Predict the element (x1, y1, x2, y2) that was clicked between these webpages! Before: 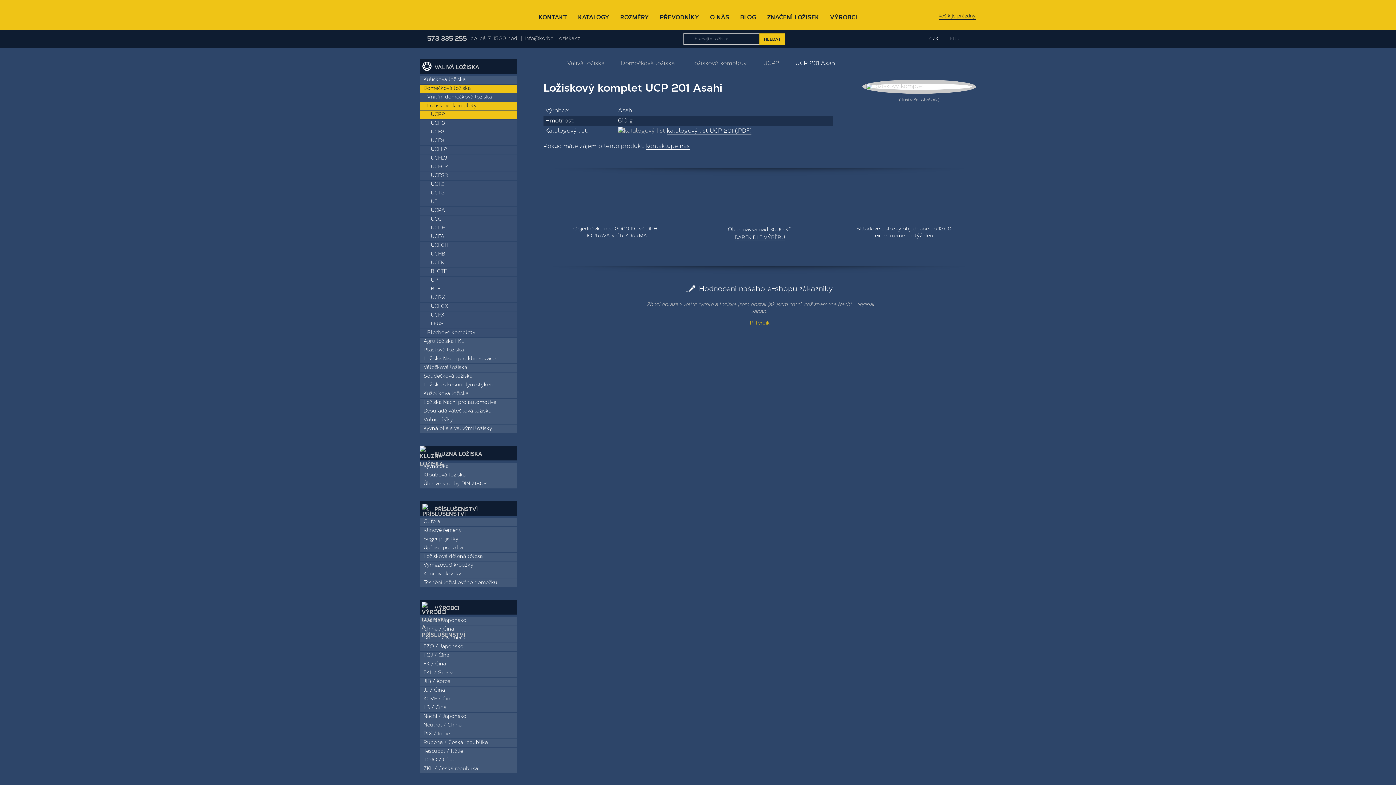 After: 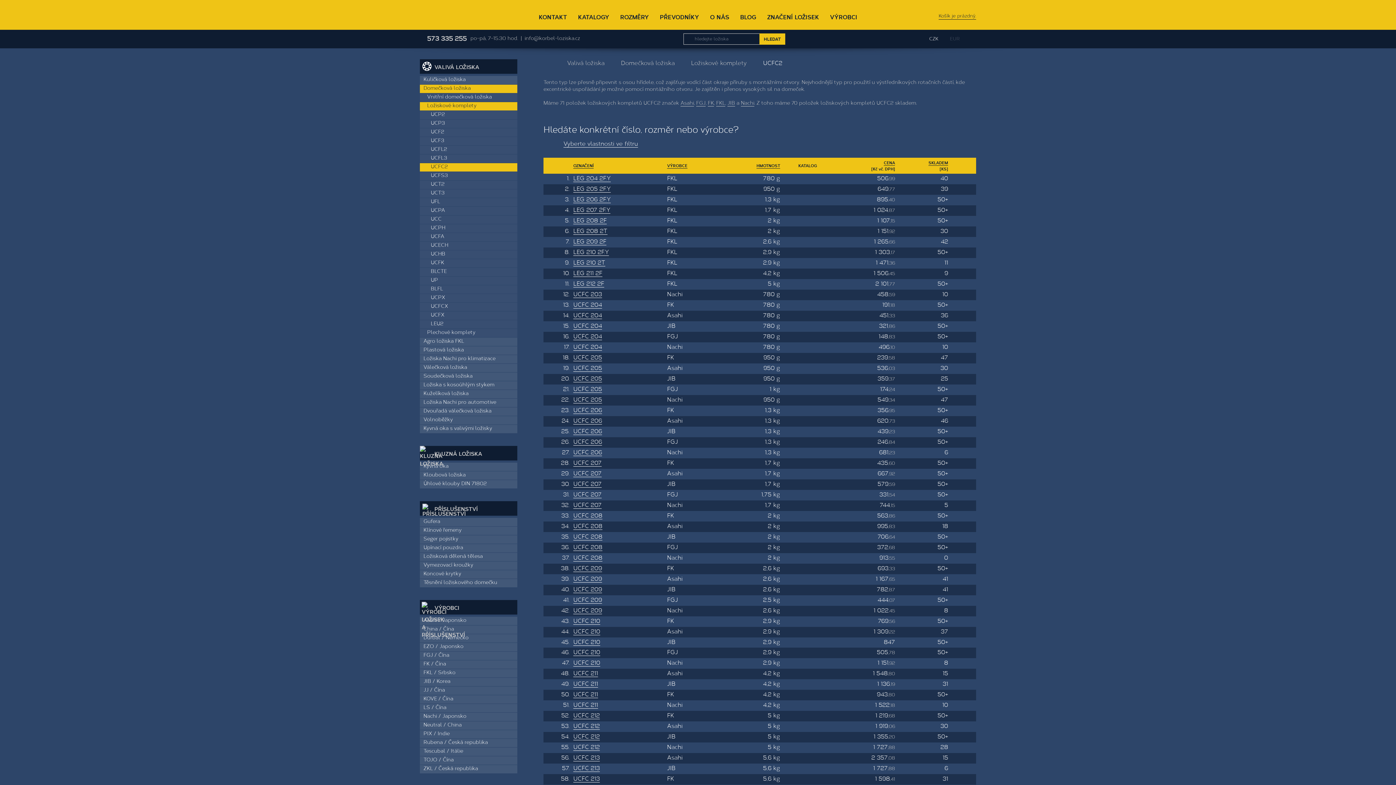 Action: bbox: (420, 163, 517, 171) label: UCFC2